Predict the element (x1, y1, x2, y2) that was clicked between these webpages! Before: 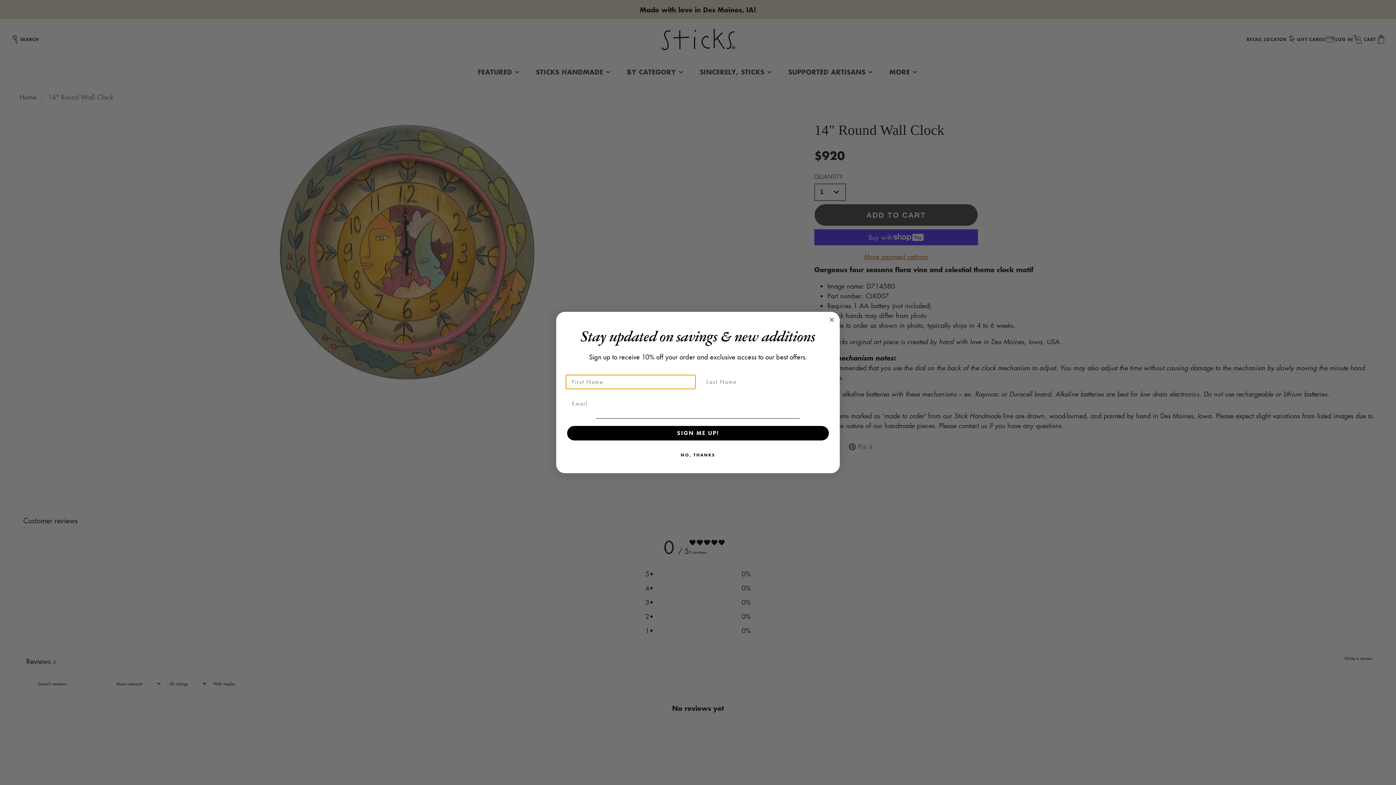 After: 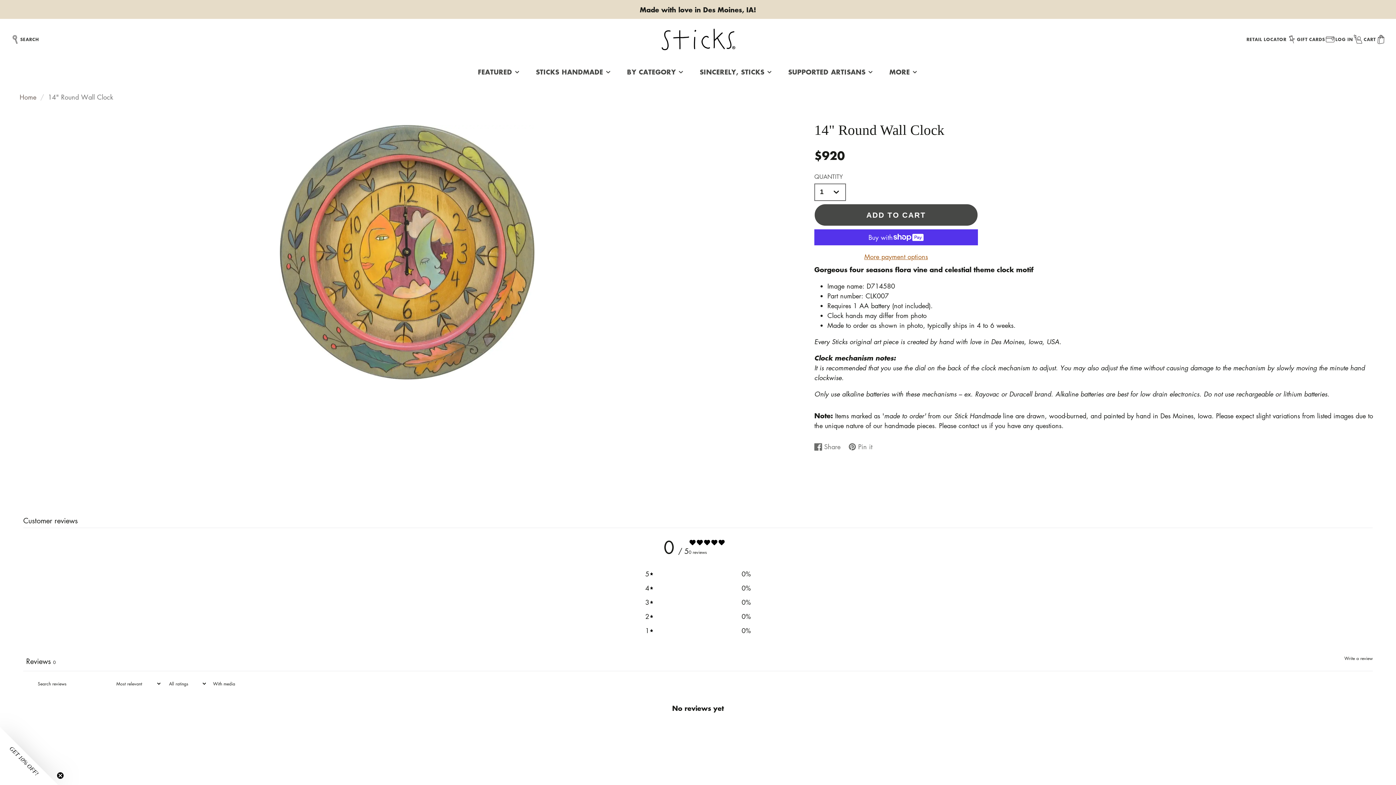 Action: label: Close dialog bbox: (827, 315, 836, 324)